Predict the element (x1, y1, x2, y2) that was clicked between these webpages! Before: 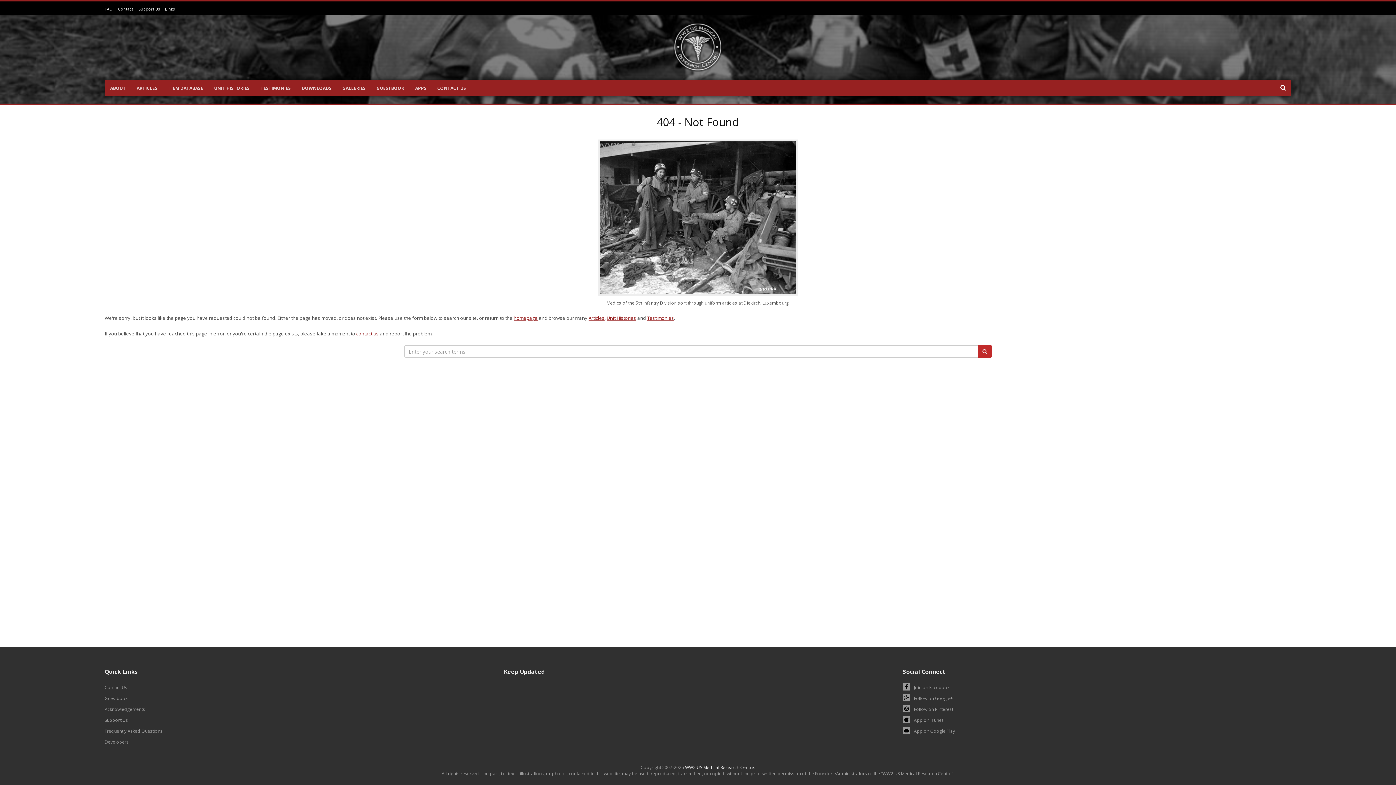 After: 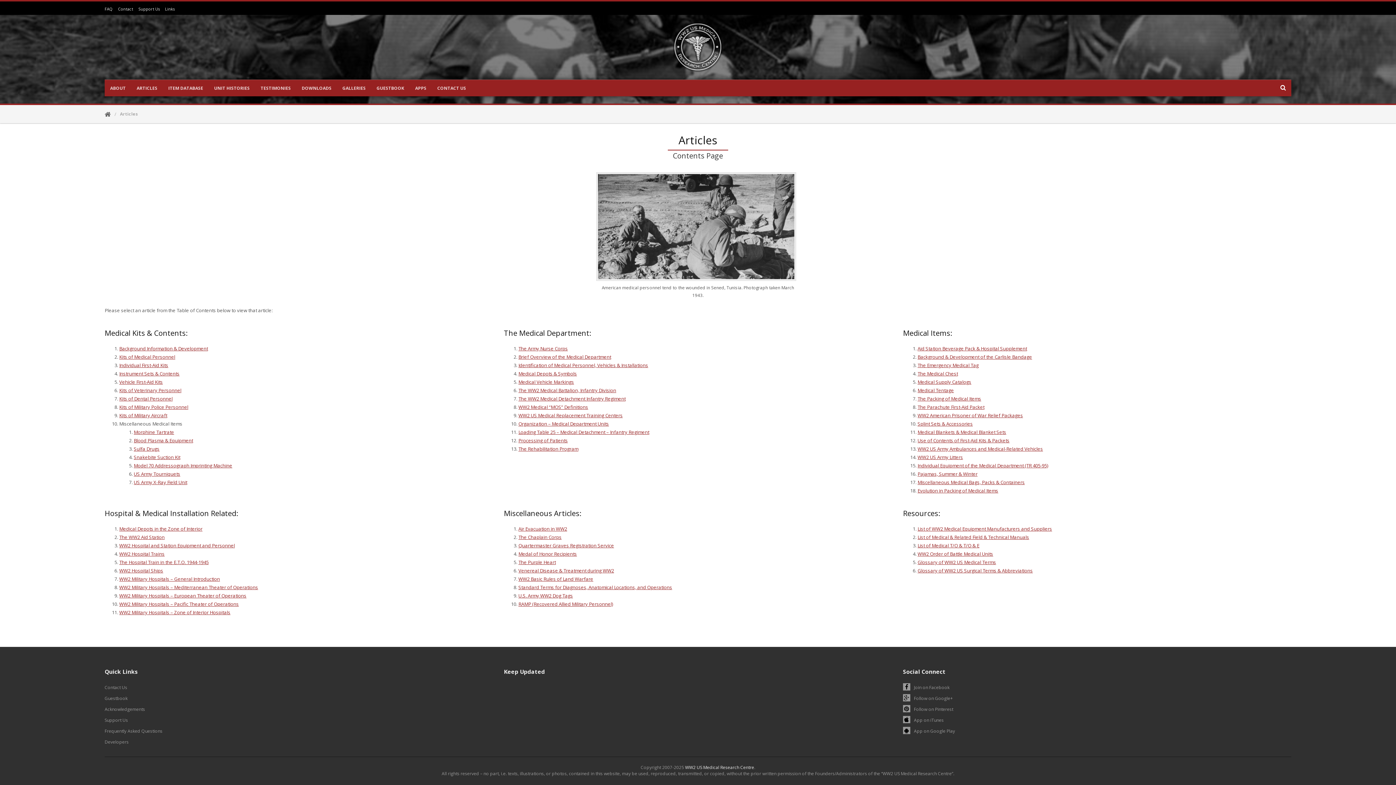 Action: bbox: (131, 80, 162, 96) label: ARTICLES